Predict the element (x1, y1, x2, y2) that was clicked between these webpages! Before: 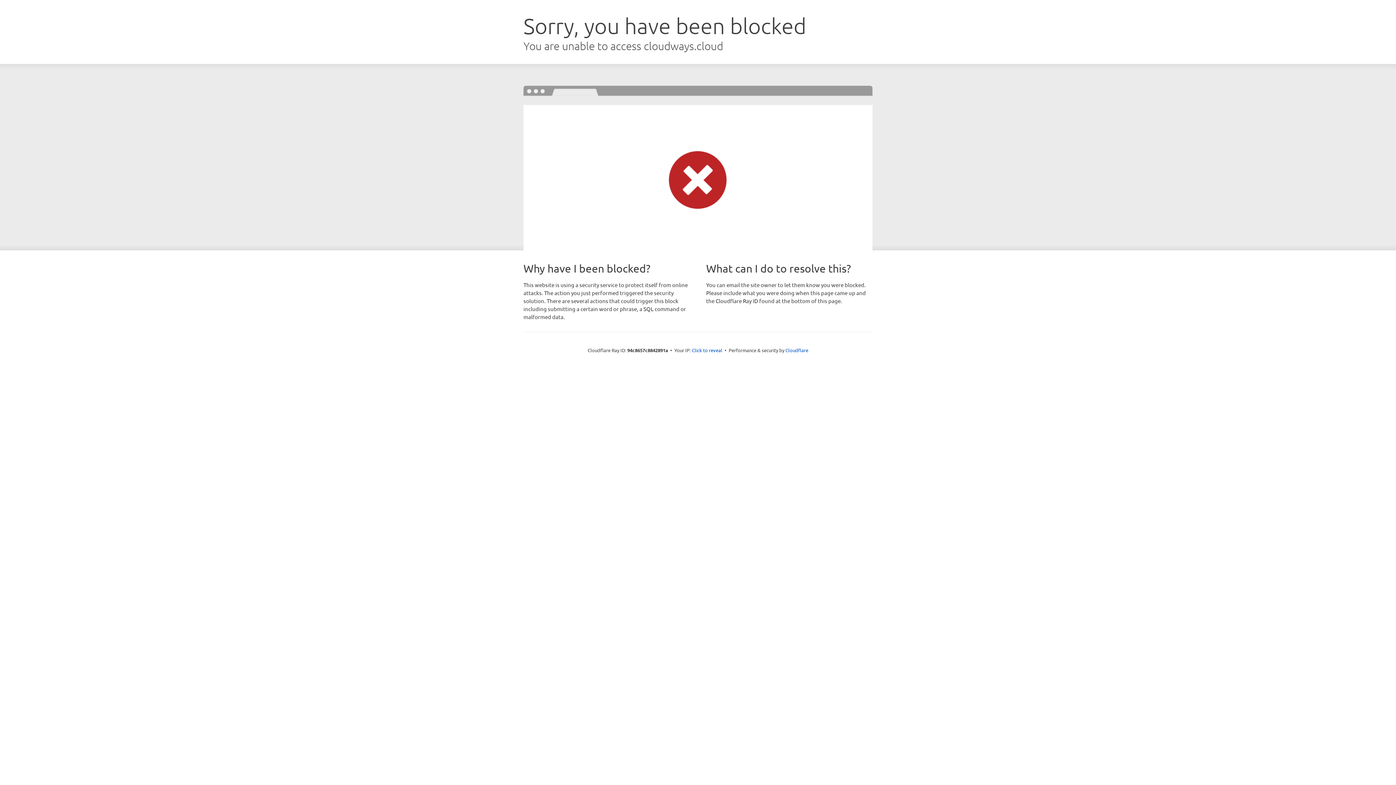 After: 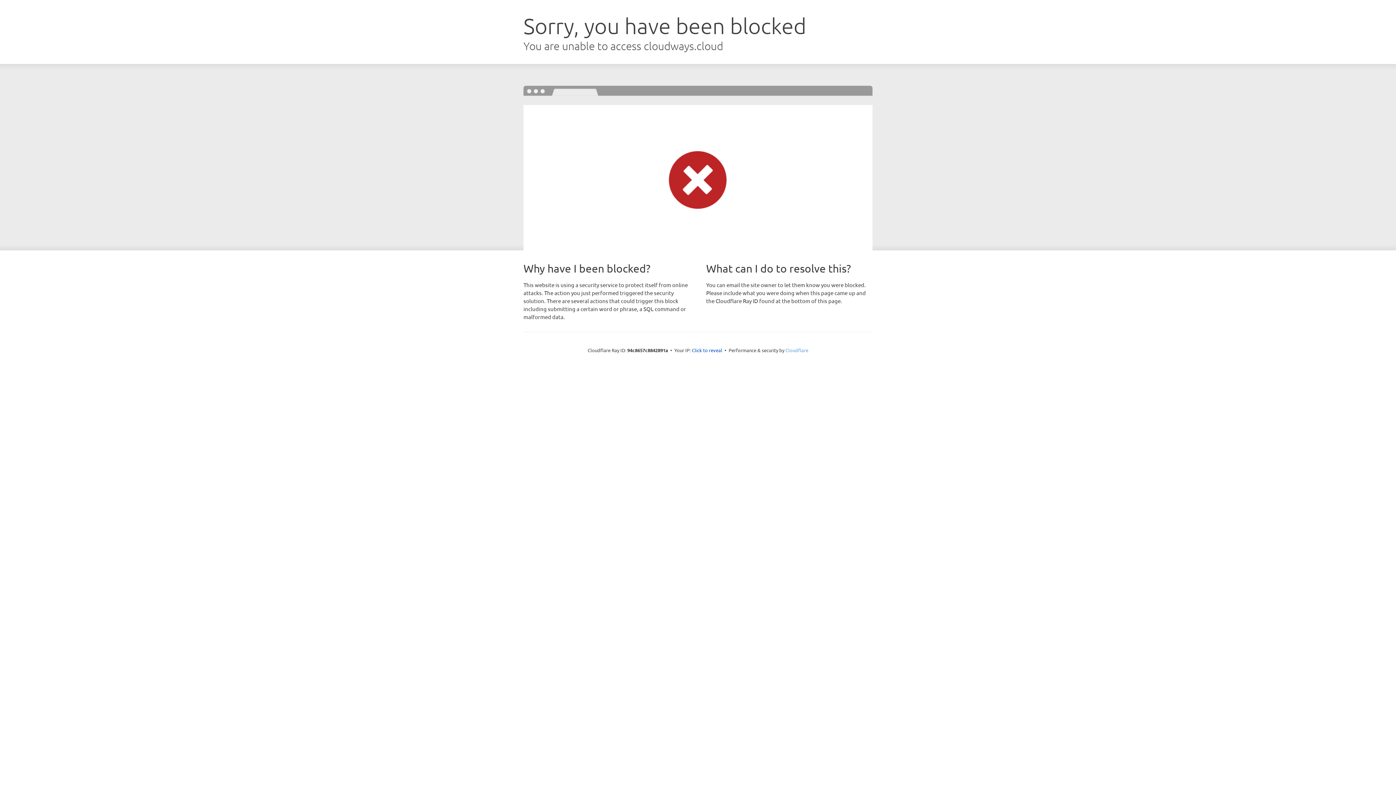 Action: bbox: (785, 347, 808, 353) label: Cloudflare